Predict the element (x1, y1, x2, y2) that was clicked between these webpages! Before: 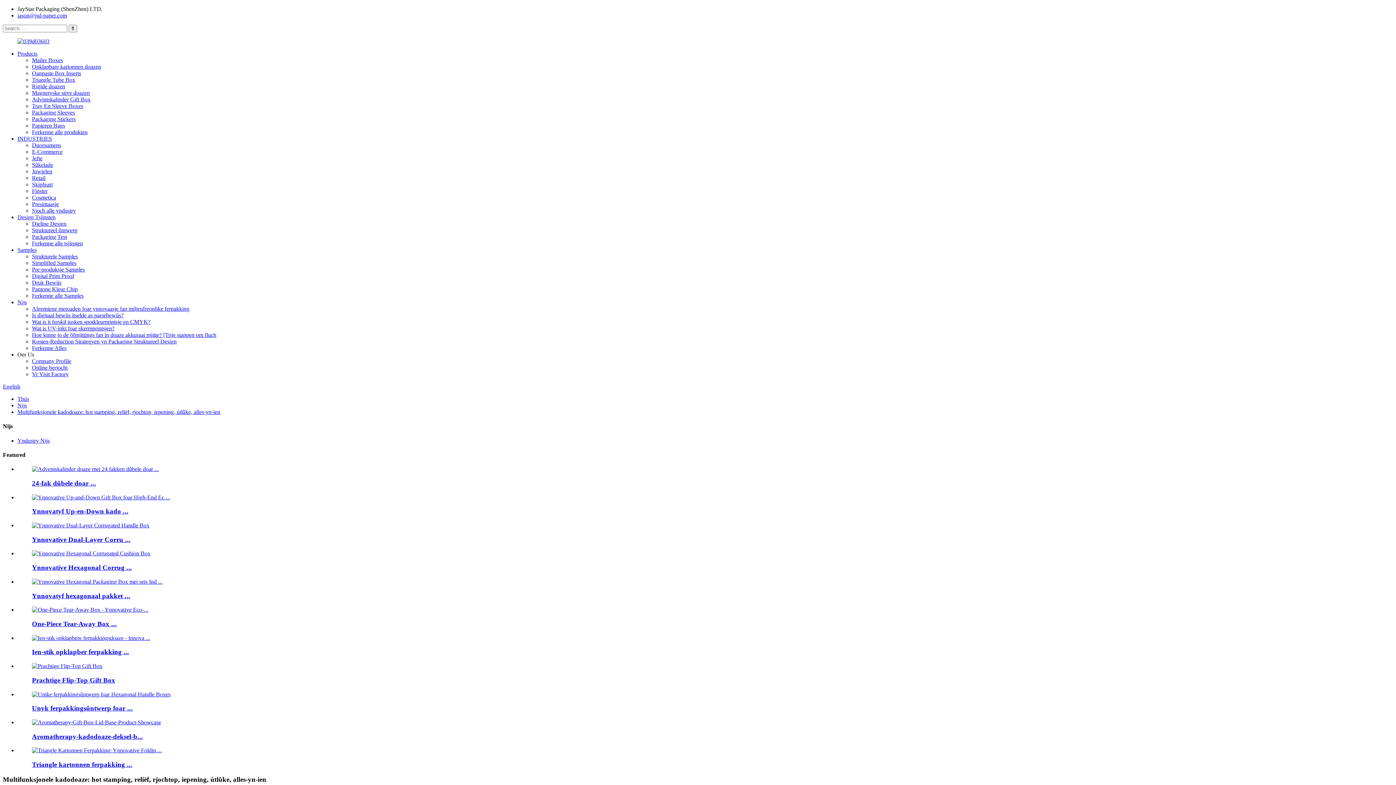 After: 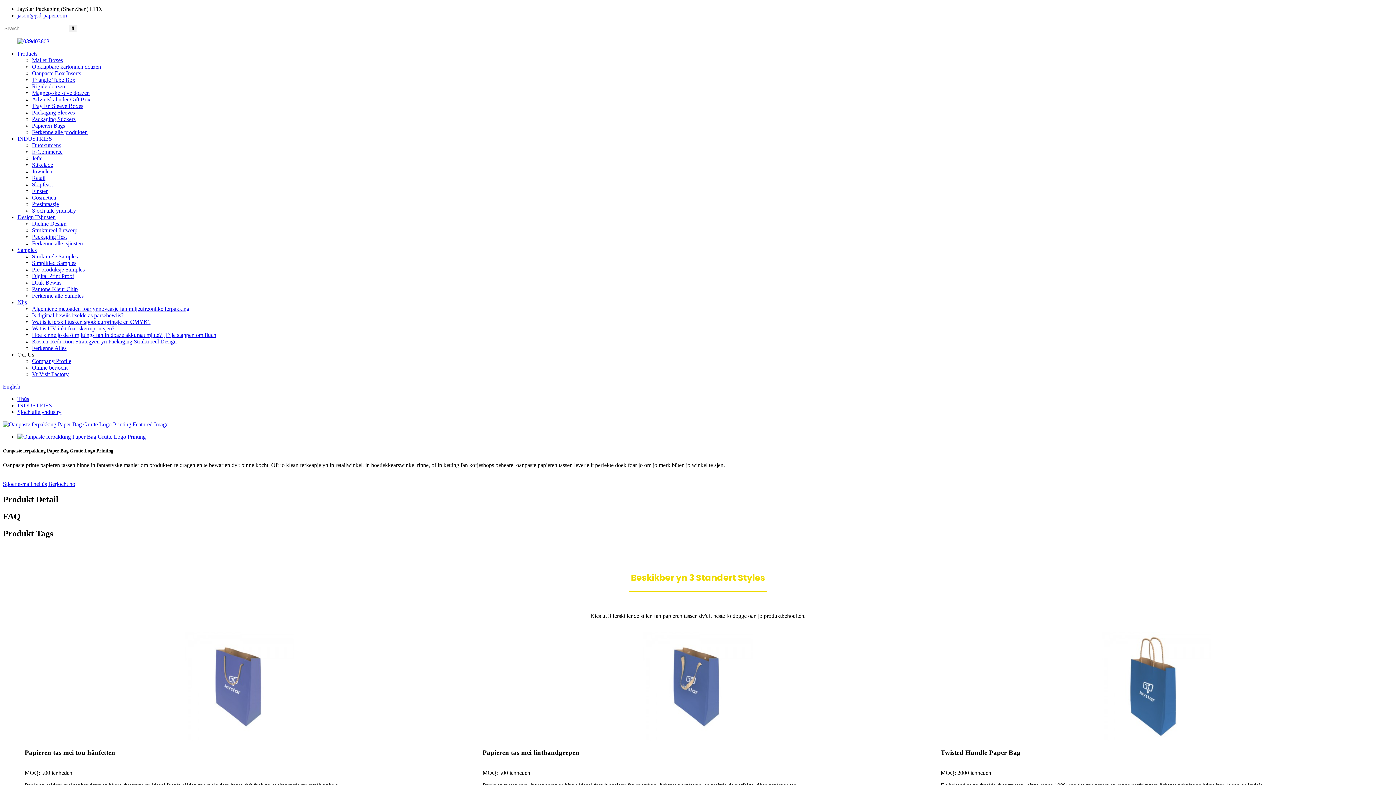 Action: bbox: (32, 122, 65, 128) label: Papieren Bags